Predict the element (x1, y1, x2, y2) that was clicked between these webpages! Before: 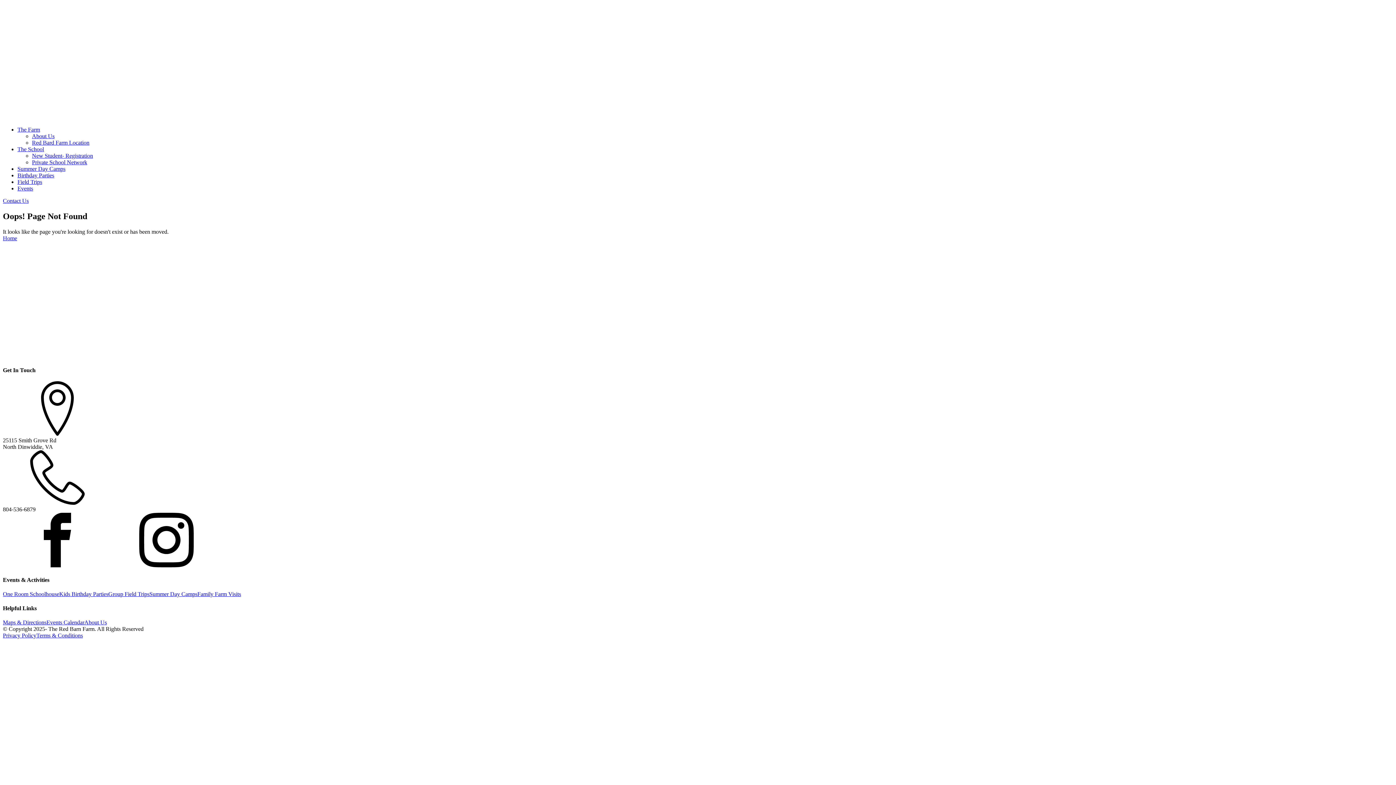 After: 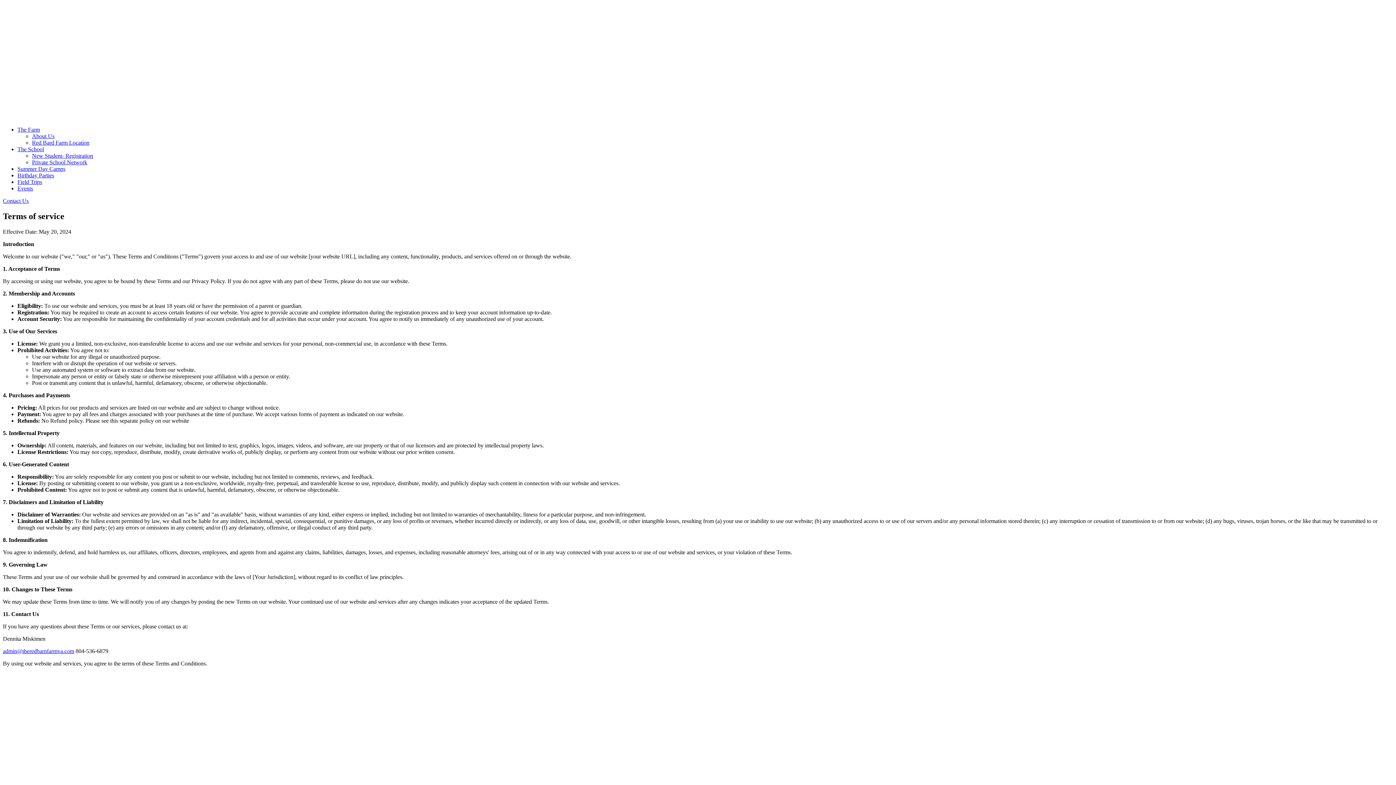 Action: bbox: (36, 632, 82, 639) label: Terms & Conditions